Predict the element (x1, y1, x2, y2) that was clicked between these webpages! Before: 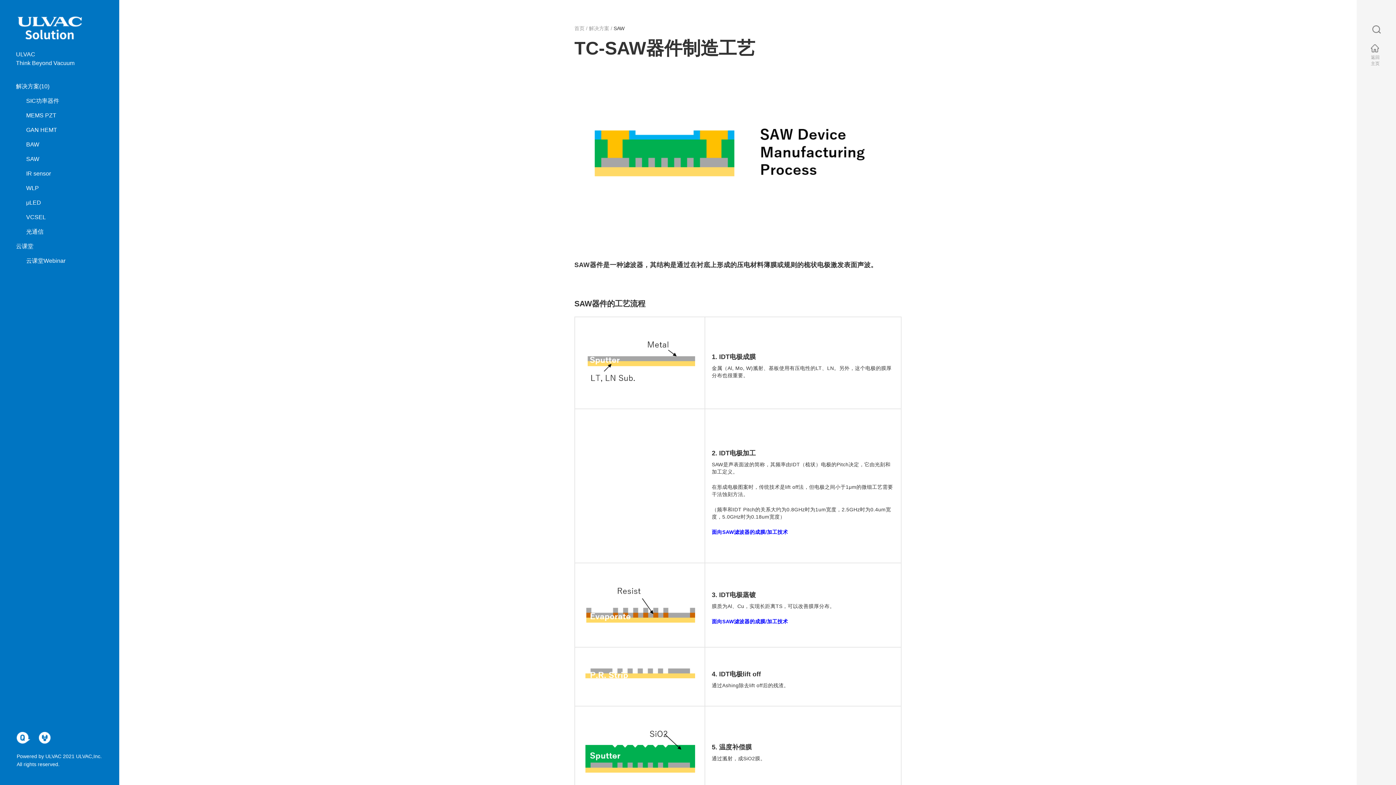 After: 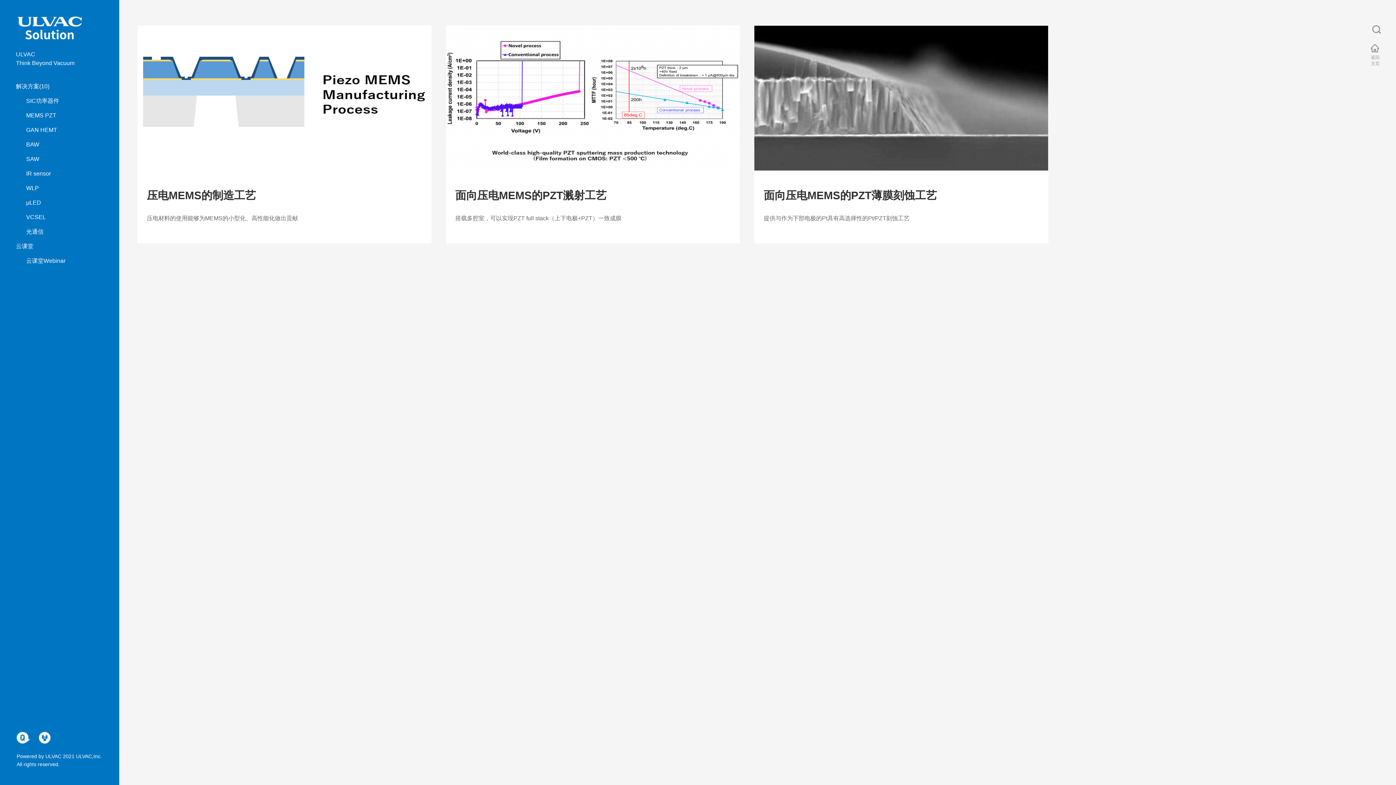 Action: bbox: (26, 112, 56, 118) label: MEMS PZT